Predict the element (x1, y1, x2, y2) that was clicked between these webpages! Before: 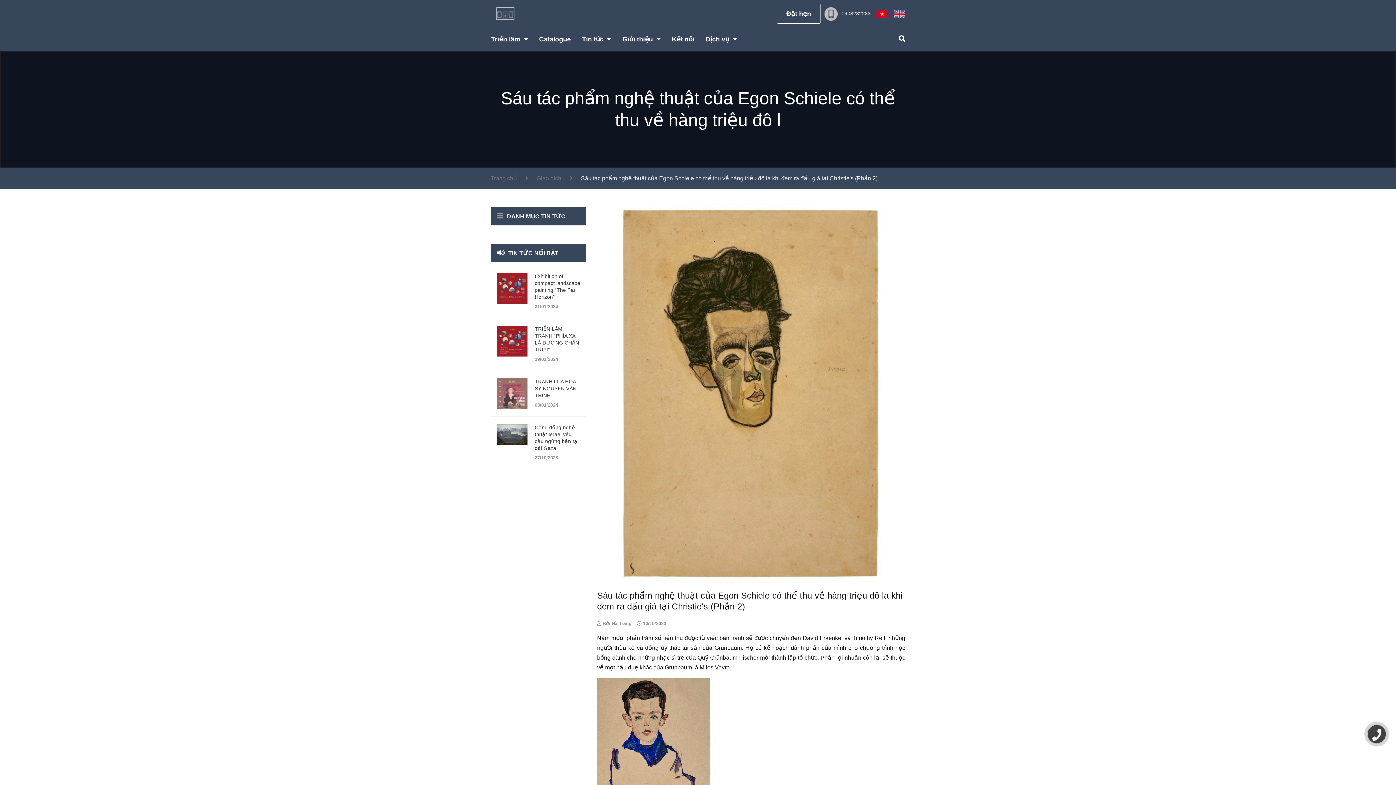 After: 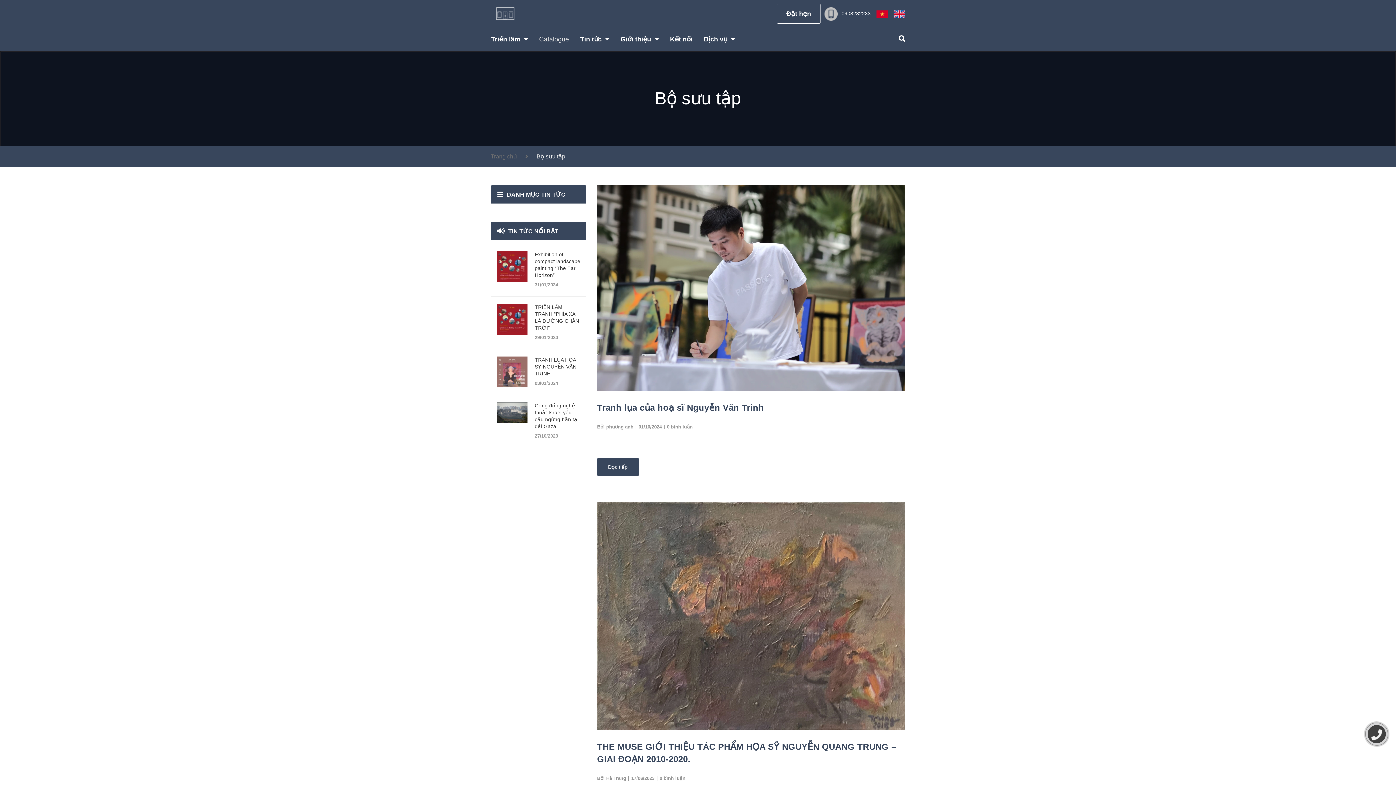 Action: bbox: (534, 27, 575, 51) label: Catalogue